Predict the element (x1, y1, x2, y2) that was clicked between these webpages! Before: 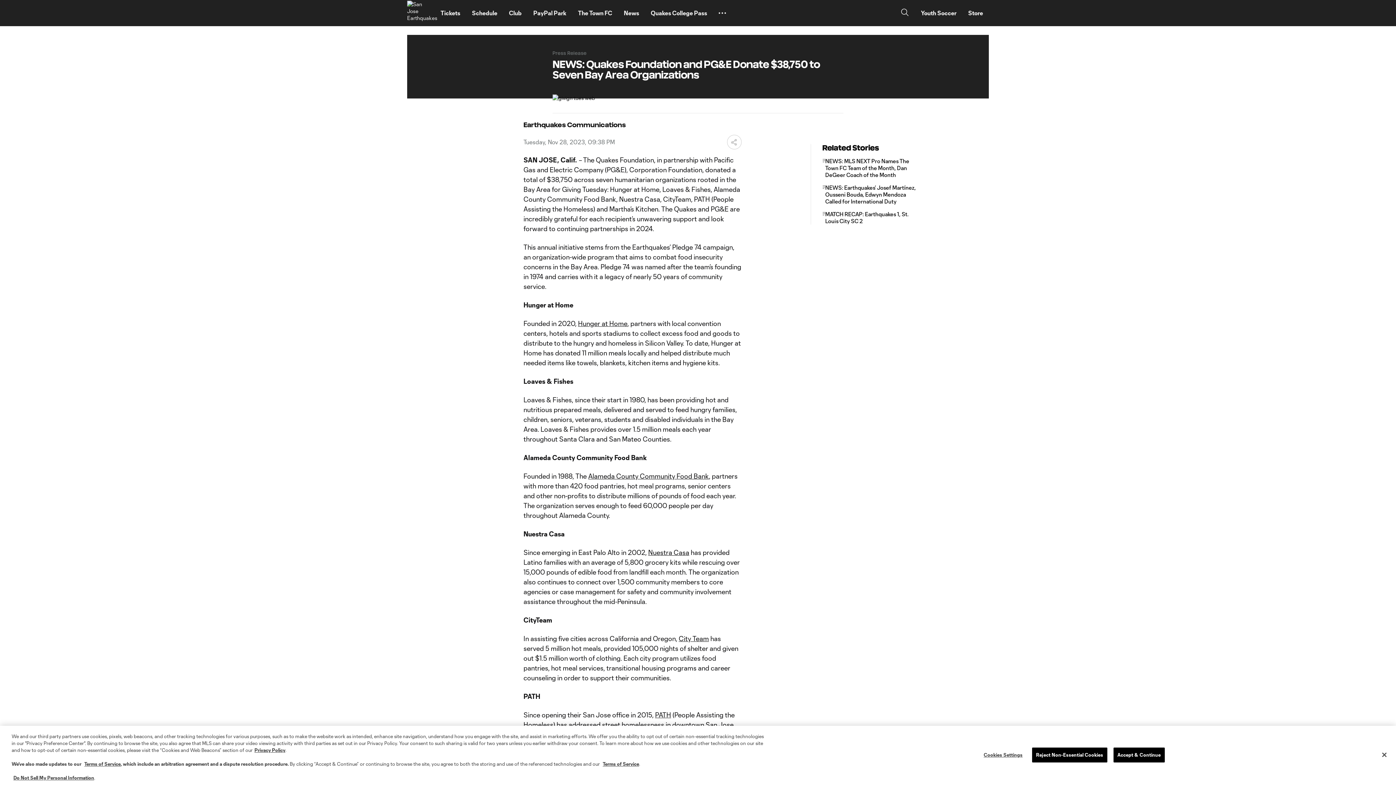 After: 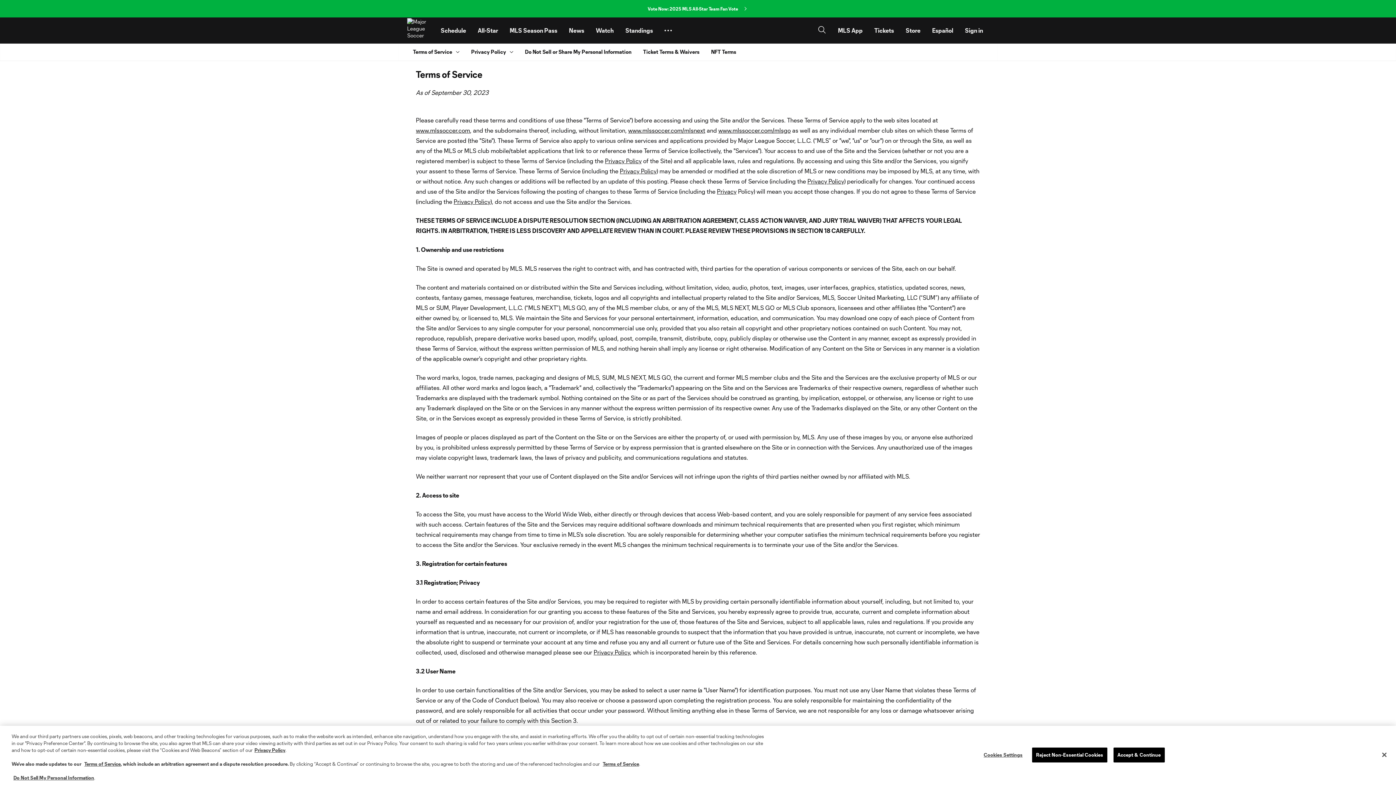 Action: bbox: (84, 761, 120, 767) label: Terms of Service